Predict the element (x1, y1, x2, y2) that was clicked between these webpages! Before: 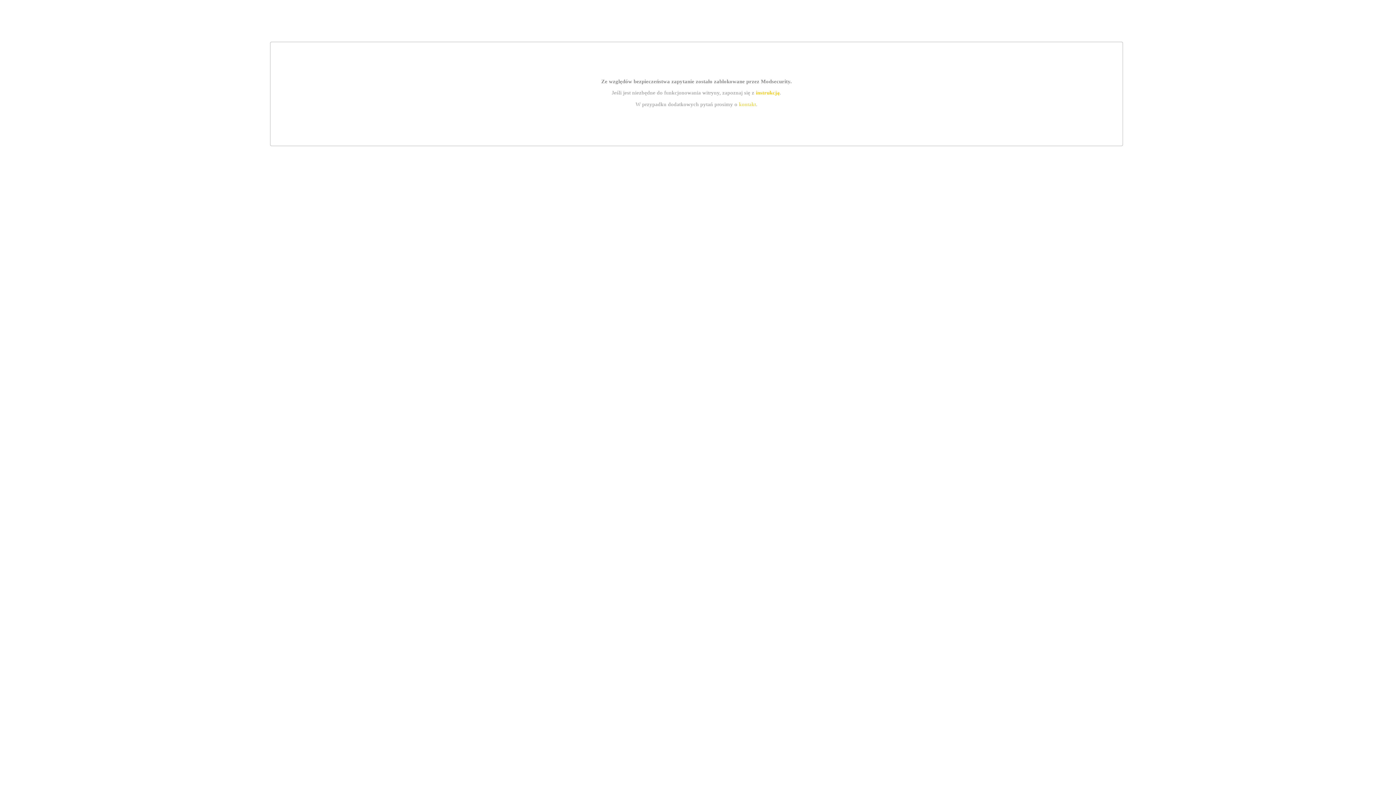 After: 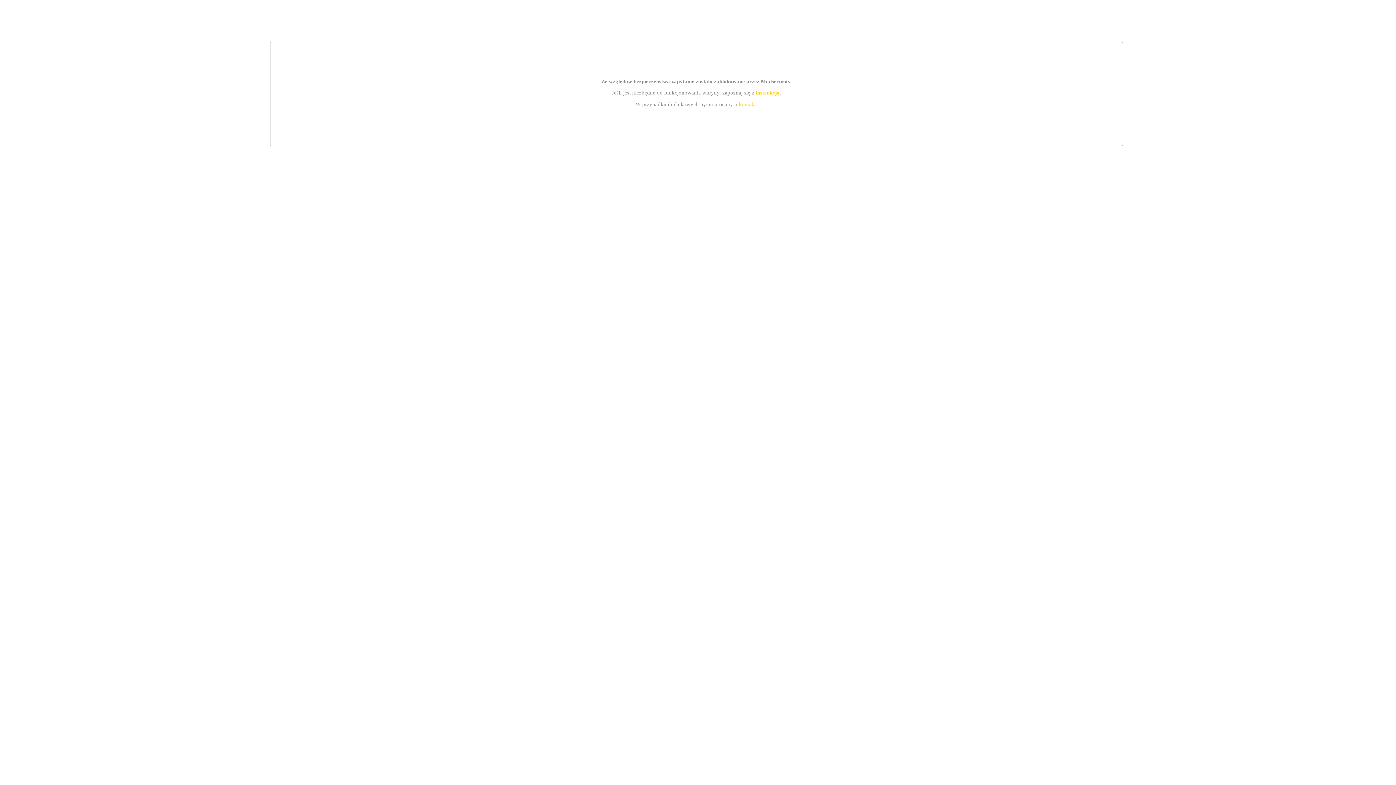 Action: bbox: (739, 101, 756, 107) label: kontakt